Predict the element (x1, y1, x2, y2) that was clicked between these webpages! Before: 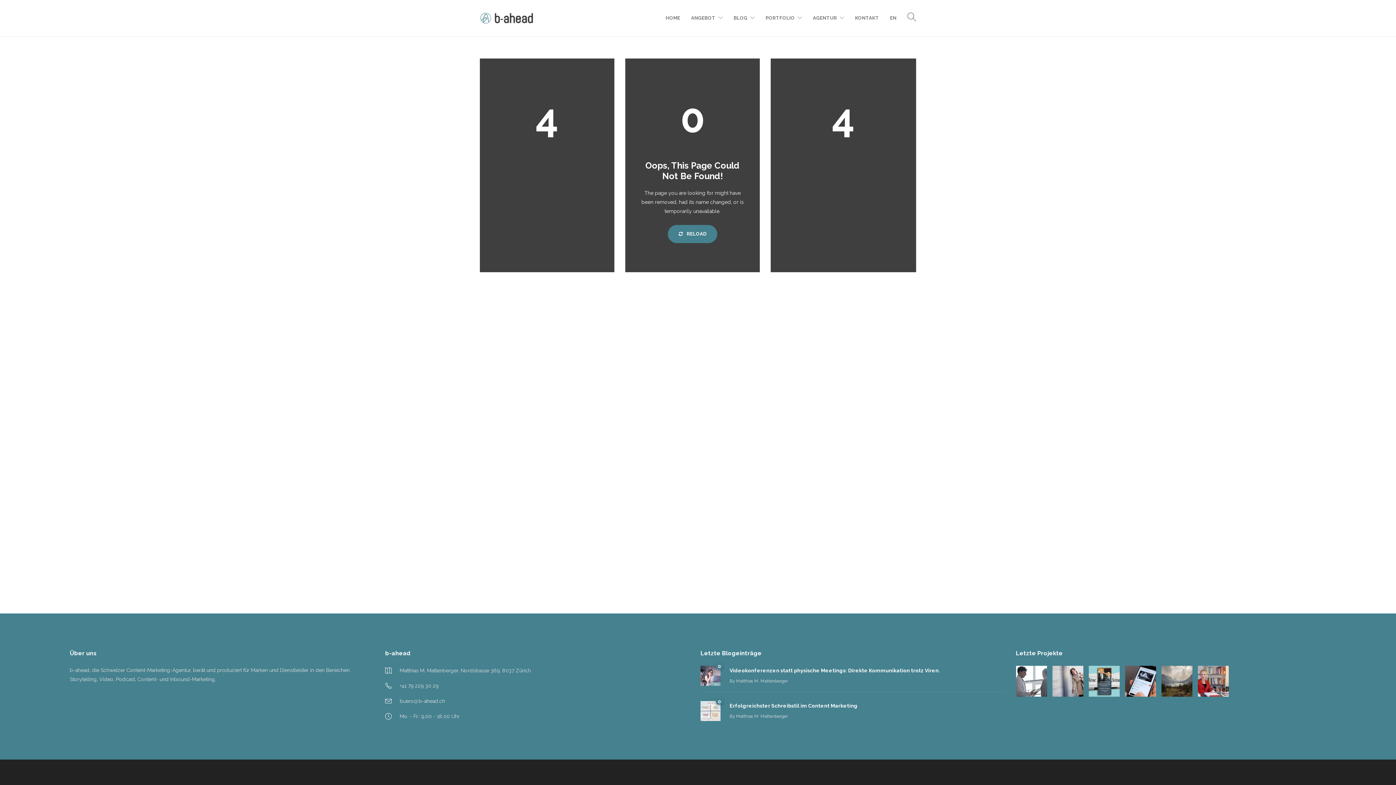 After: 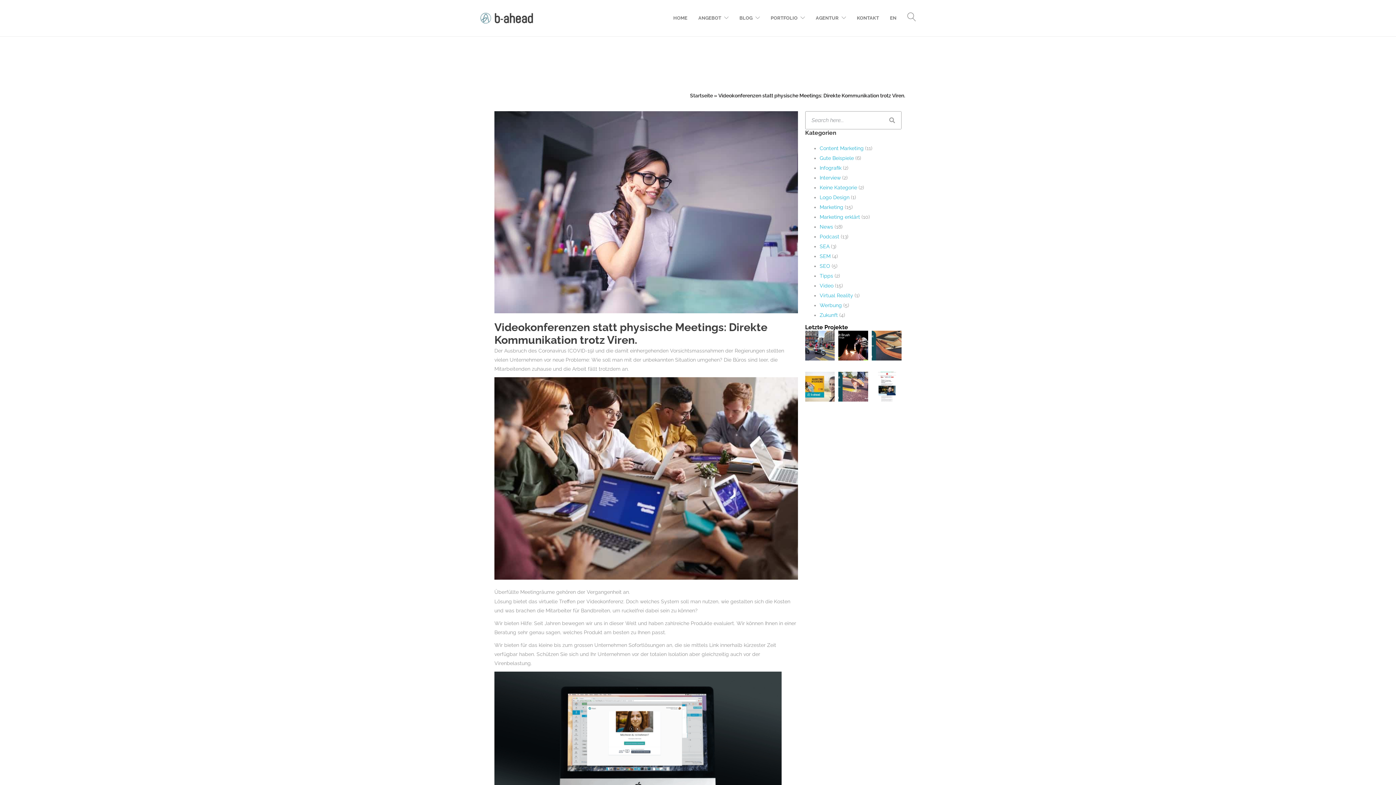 Action: bbox: (700, 666, 720, 686) label: 0